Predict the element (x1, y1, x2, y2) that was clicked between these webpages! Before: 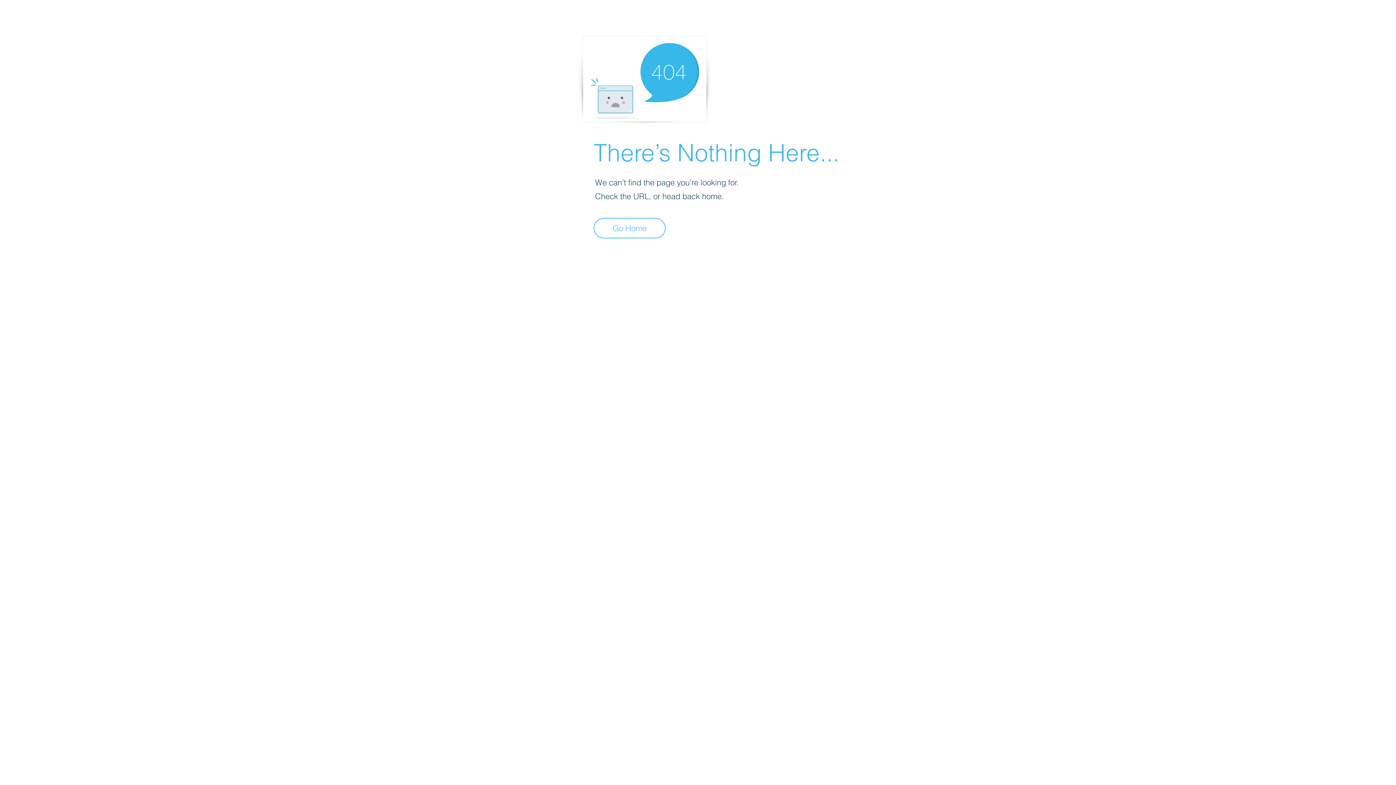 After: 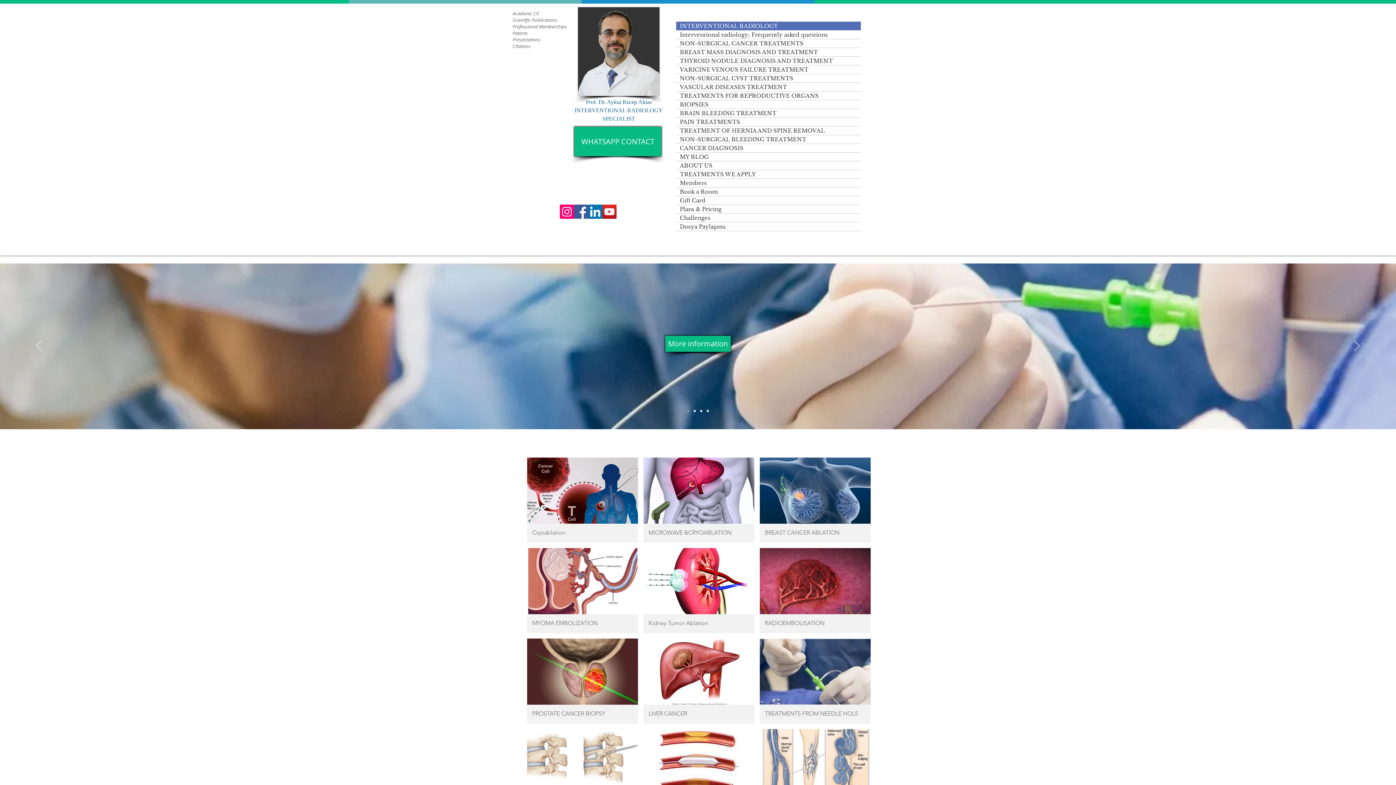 Action: label: Go Home bbox: (593, 218, 665, 238)